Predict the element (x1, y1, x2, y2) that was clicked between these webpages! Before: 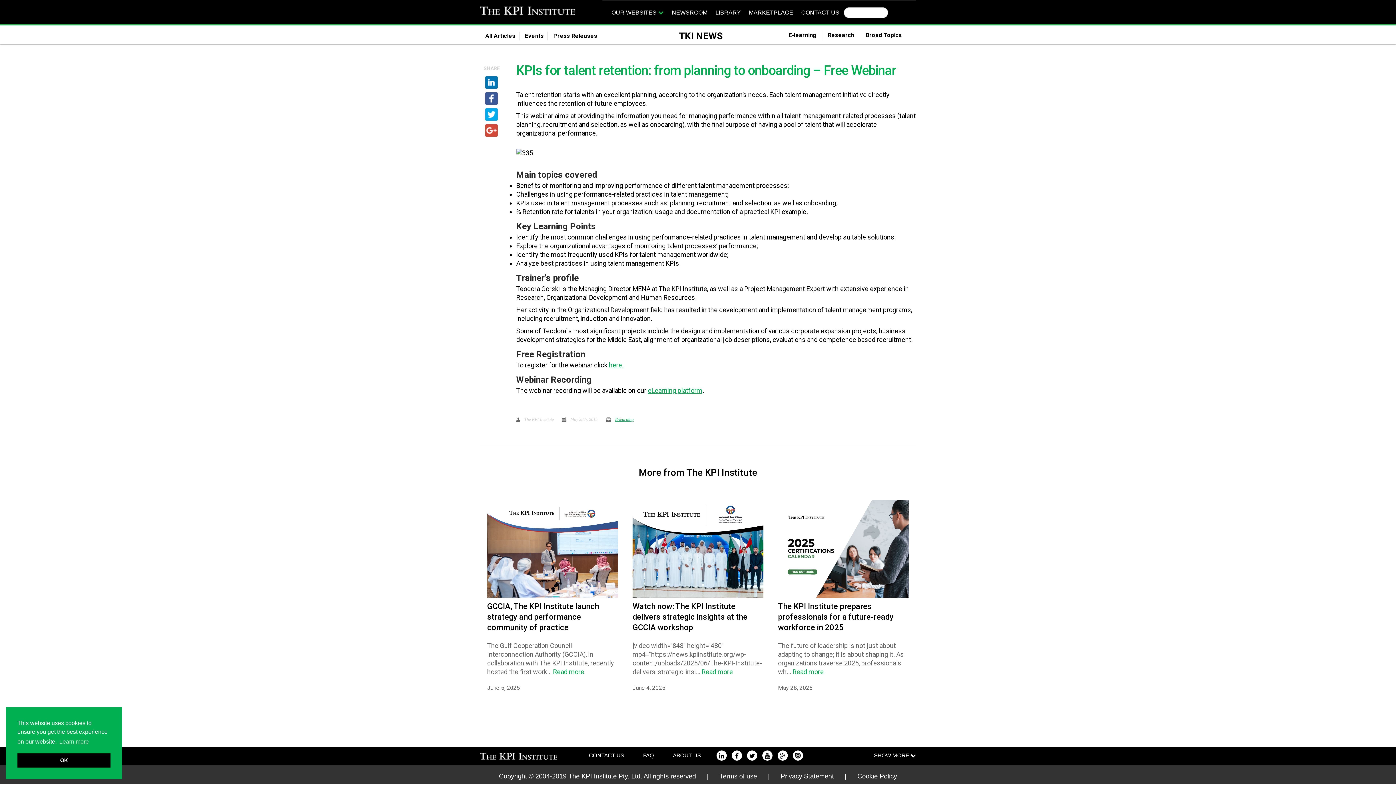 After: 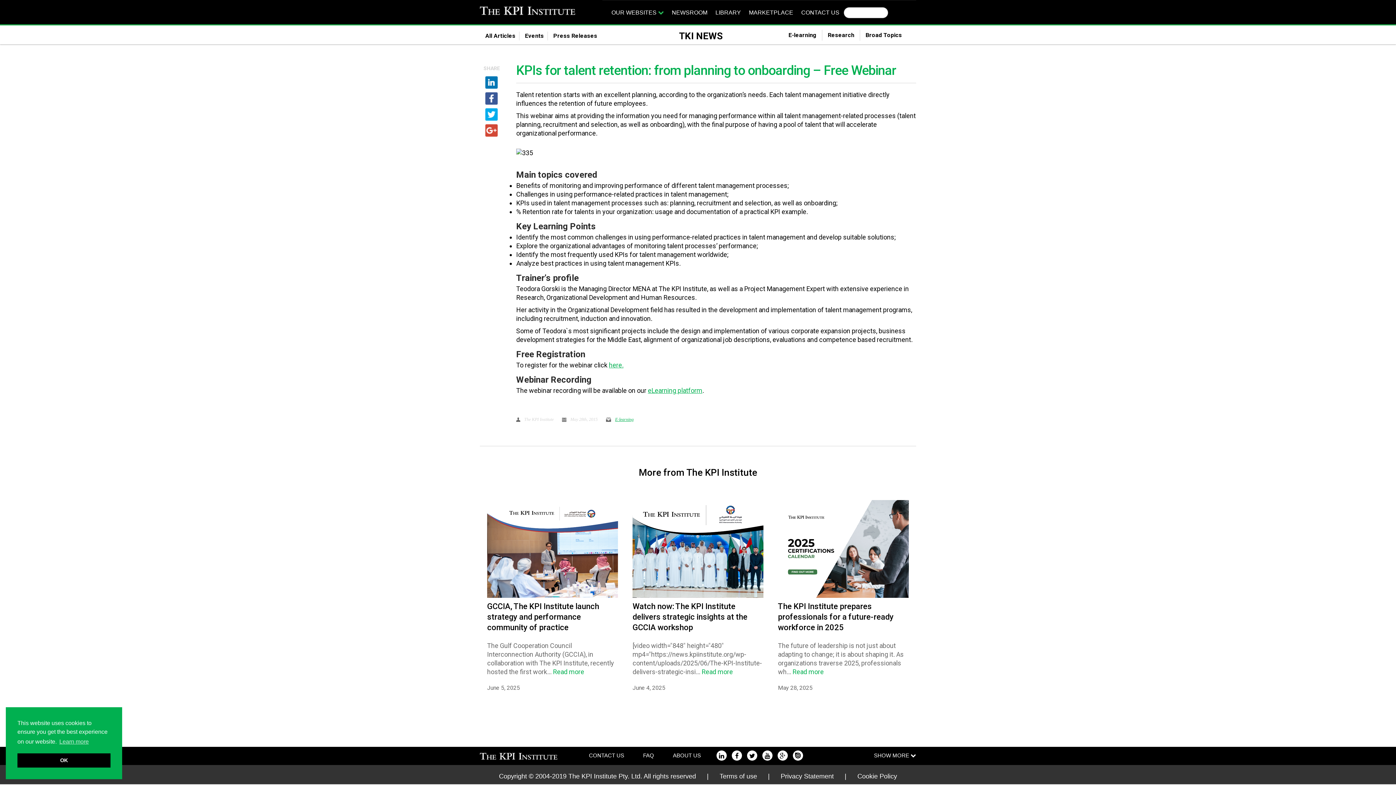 Action: bbox: (480, 85, 497, 90)